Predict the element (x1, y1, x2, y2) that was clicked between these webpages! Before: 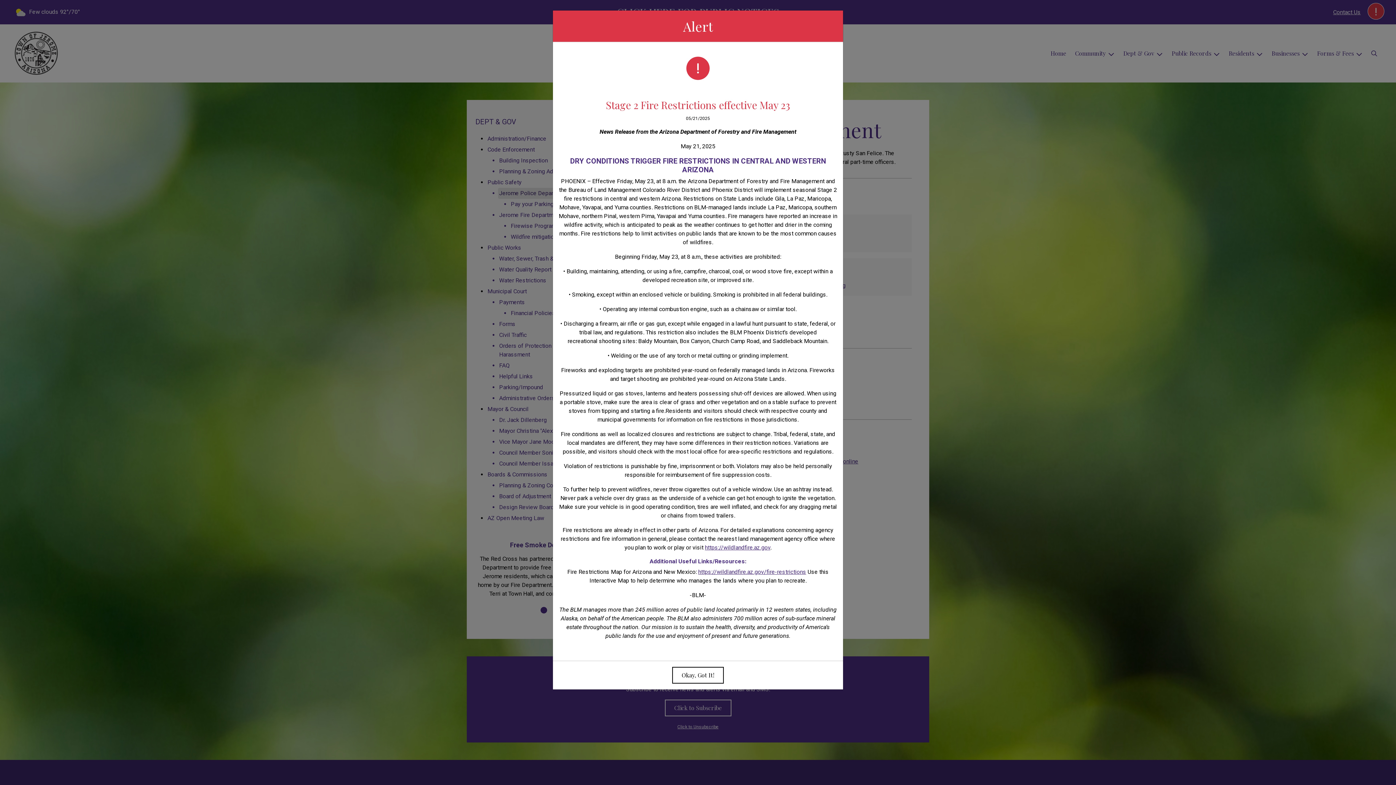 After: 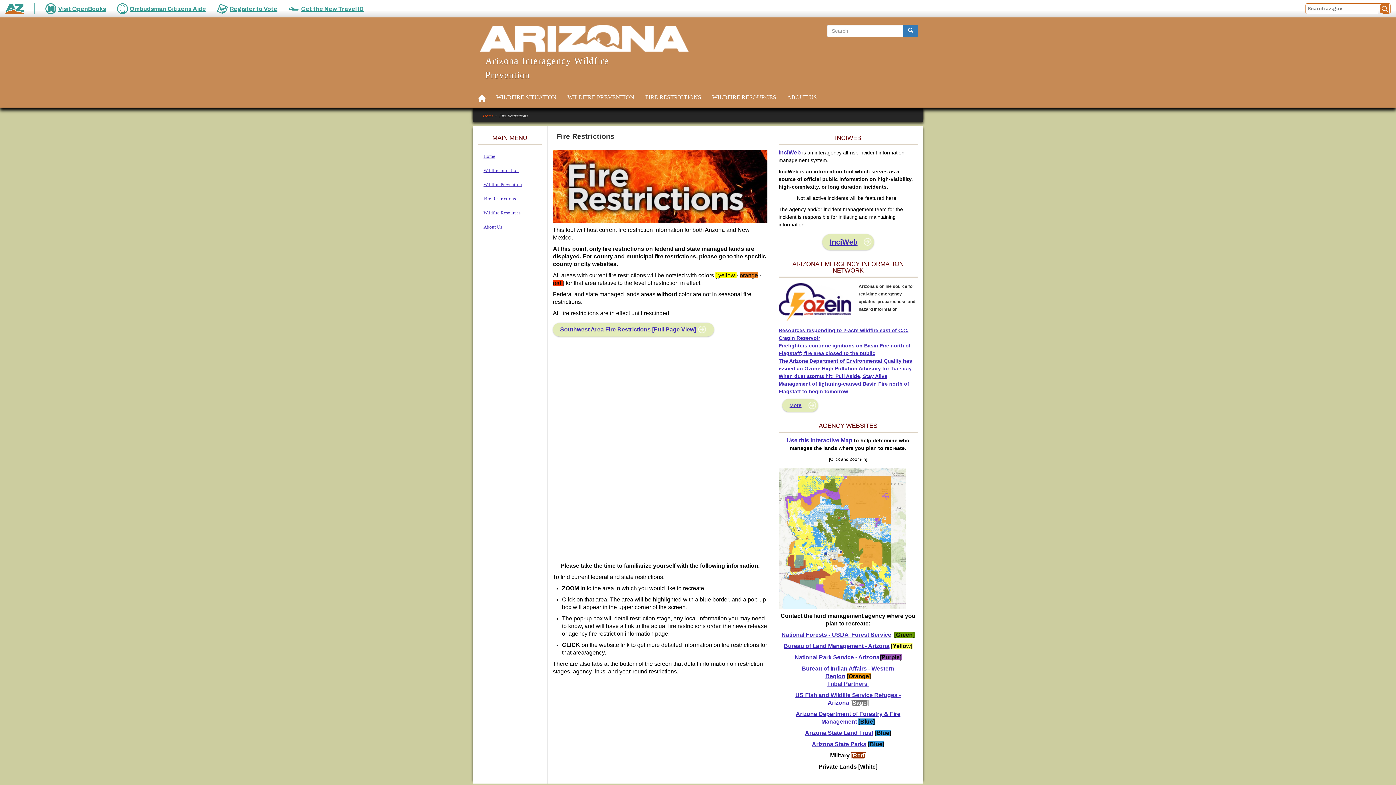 Action: label: https://wildlandfire.az.gov/fire-restrictions bbox: (698, 568, 806, 575)